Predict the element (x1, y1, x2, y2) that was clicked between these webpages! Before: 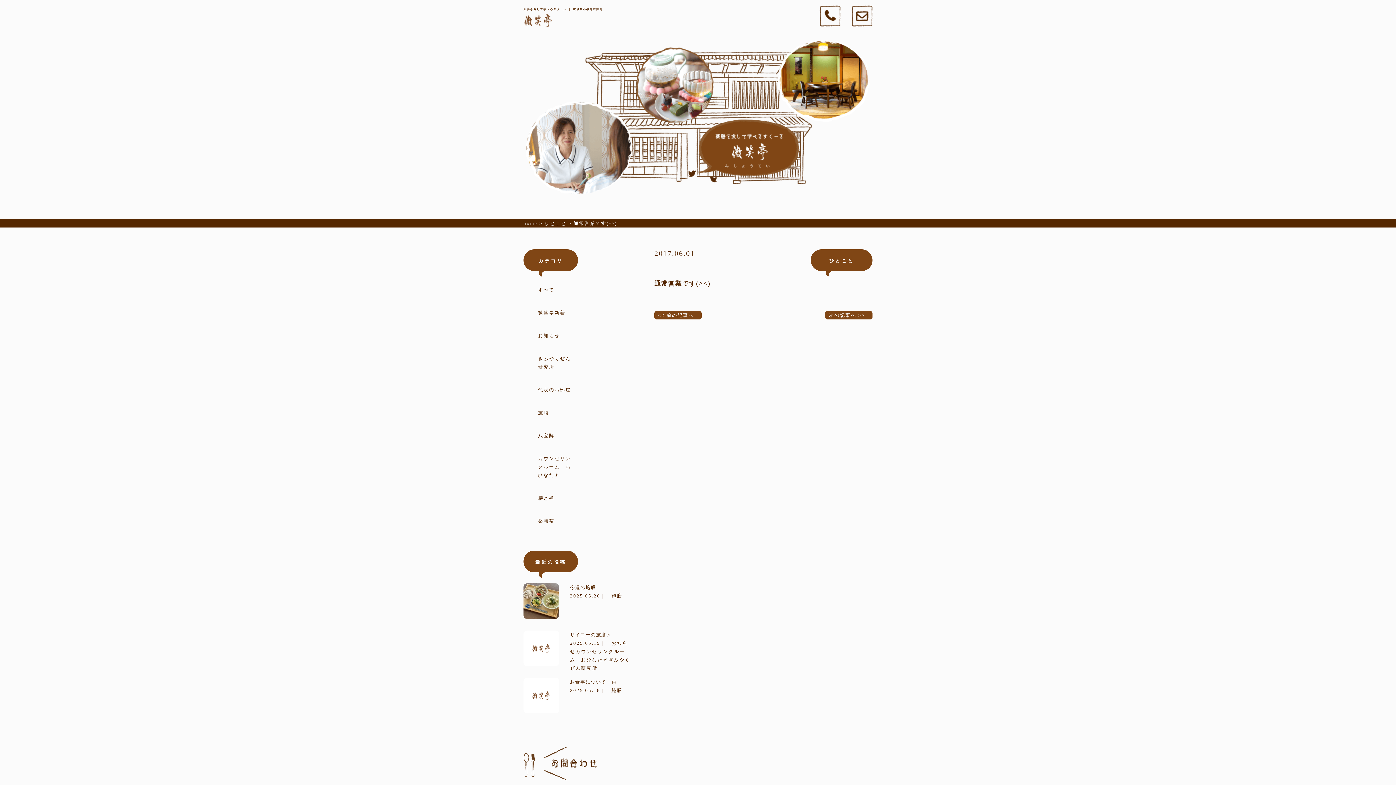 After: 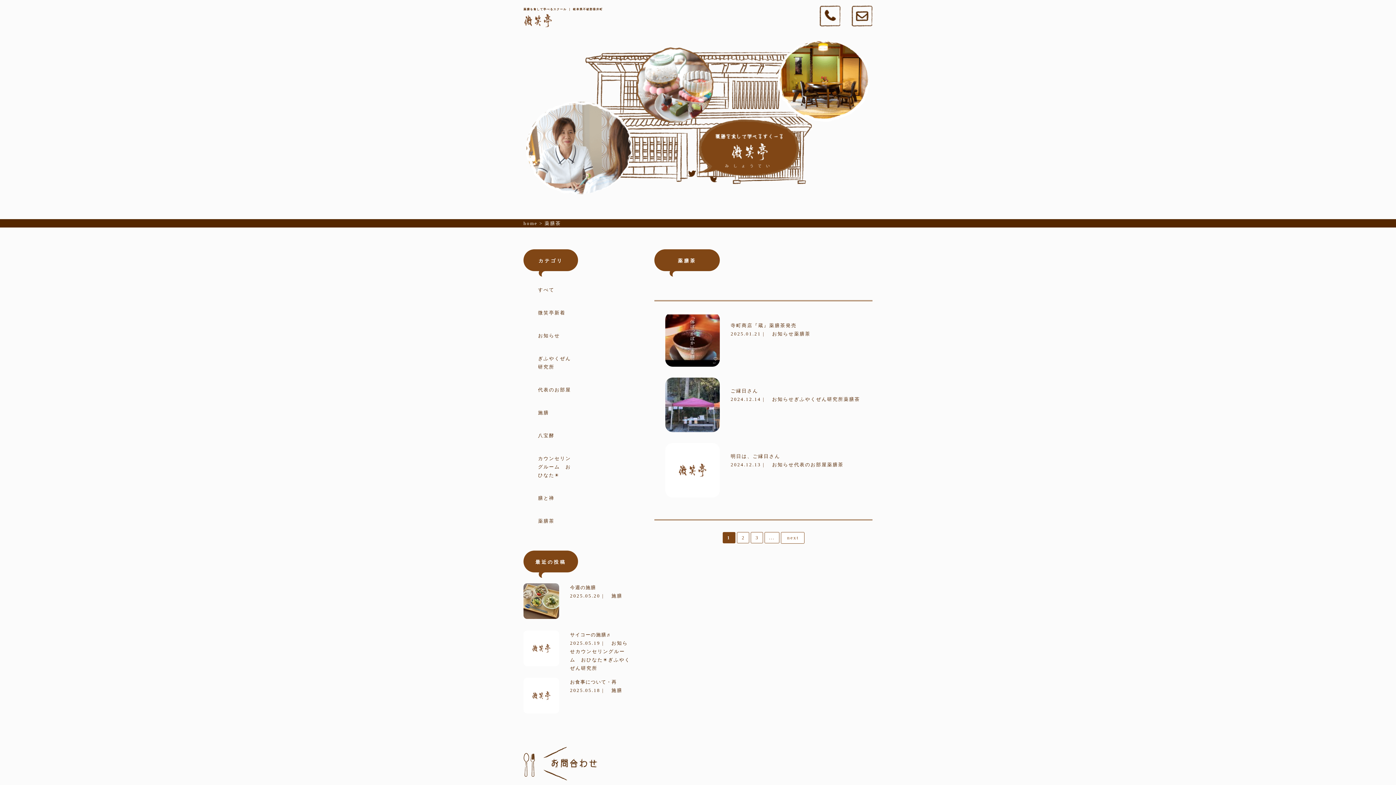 Action: label: 薬膳茶 bbox: (534, 513, 578, 529)